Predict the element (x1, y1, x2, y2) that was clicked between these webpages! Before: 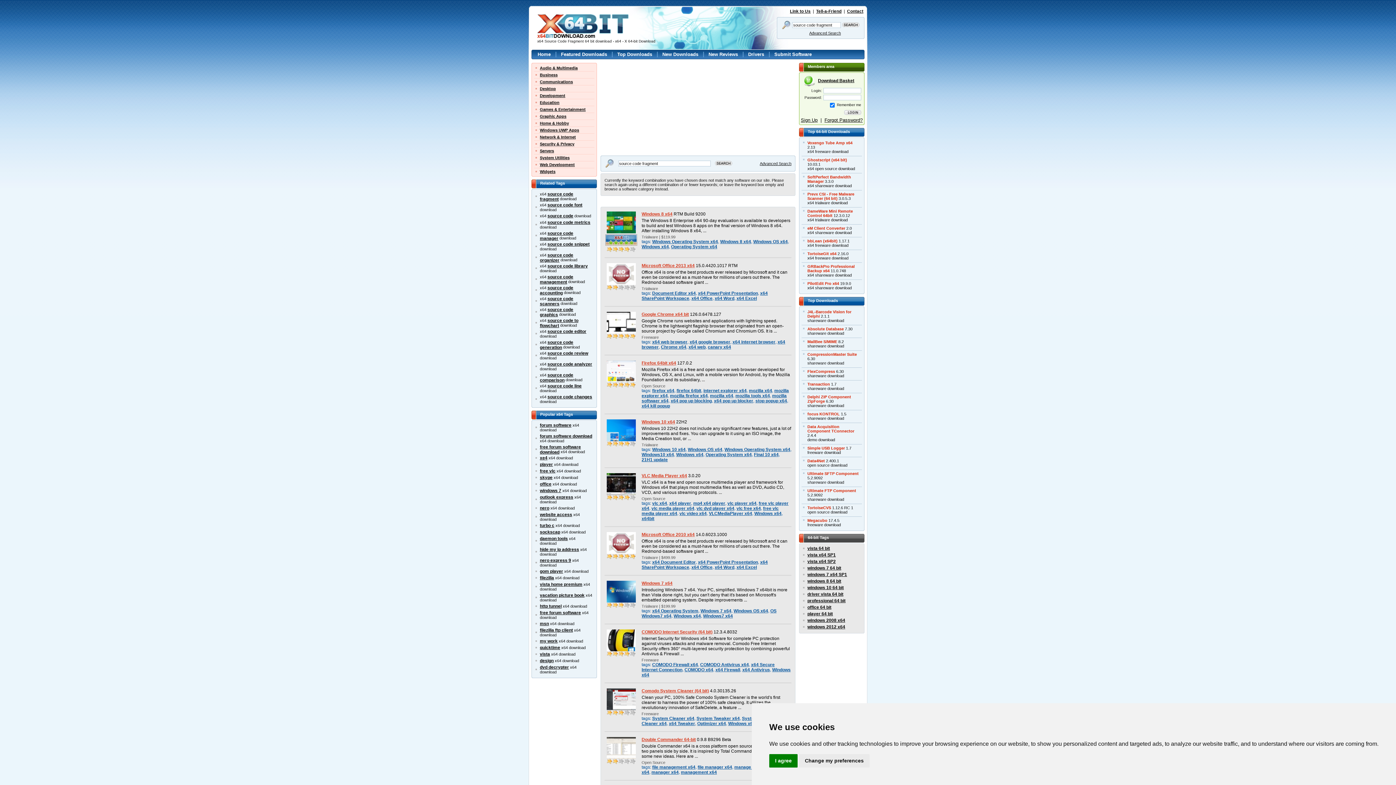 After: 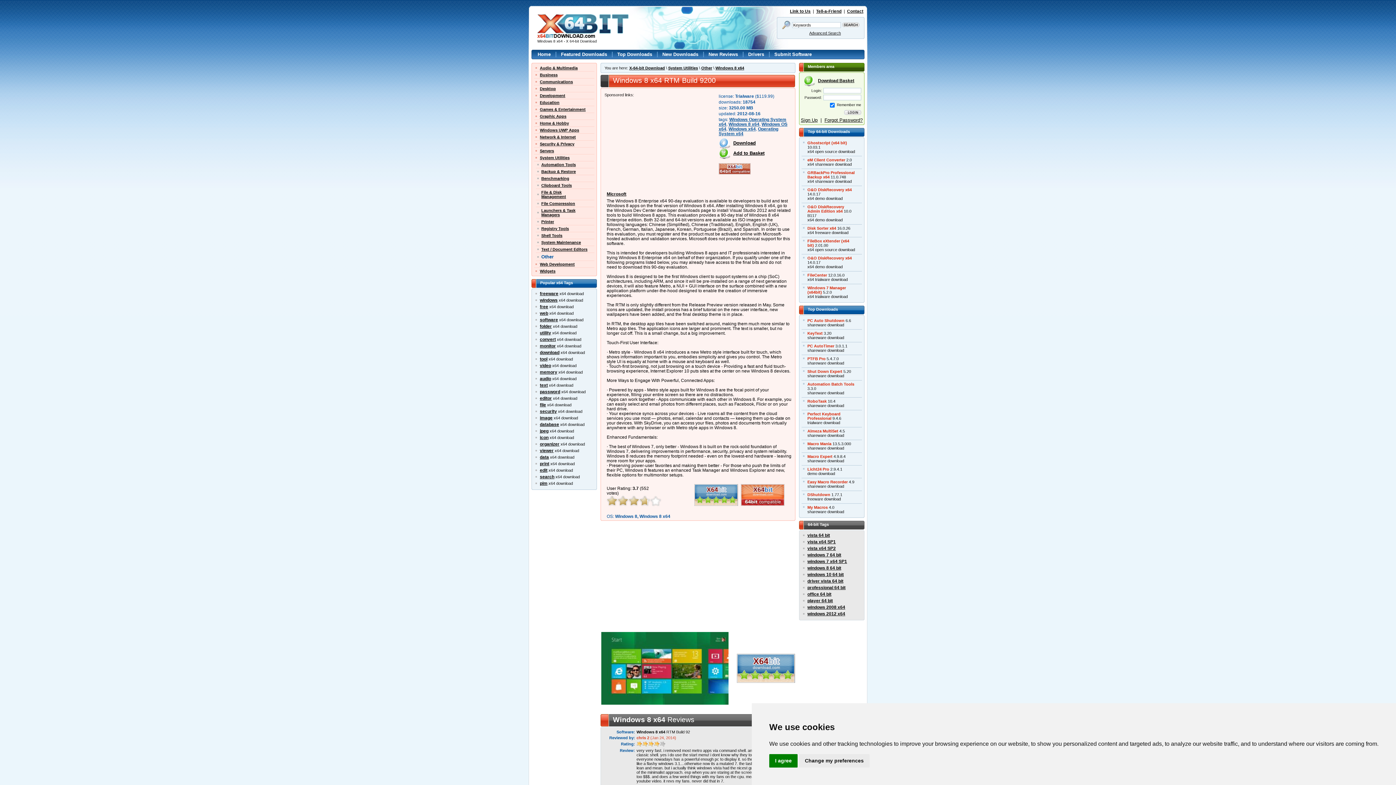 Action: label: Windows 8 x64 bbox: (641, 211, 672, 216)